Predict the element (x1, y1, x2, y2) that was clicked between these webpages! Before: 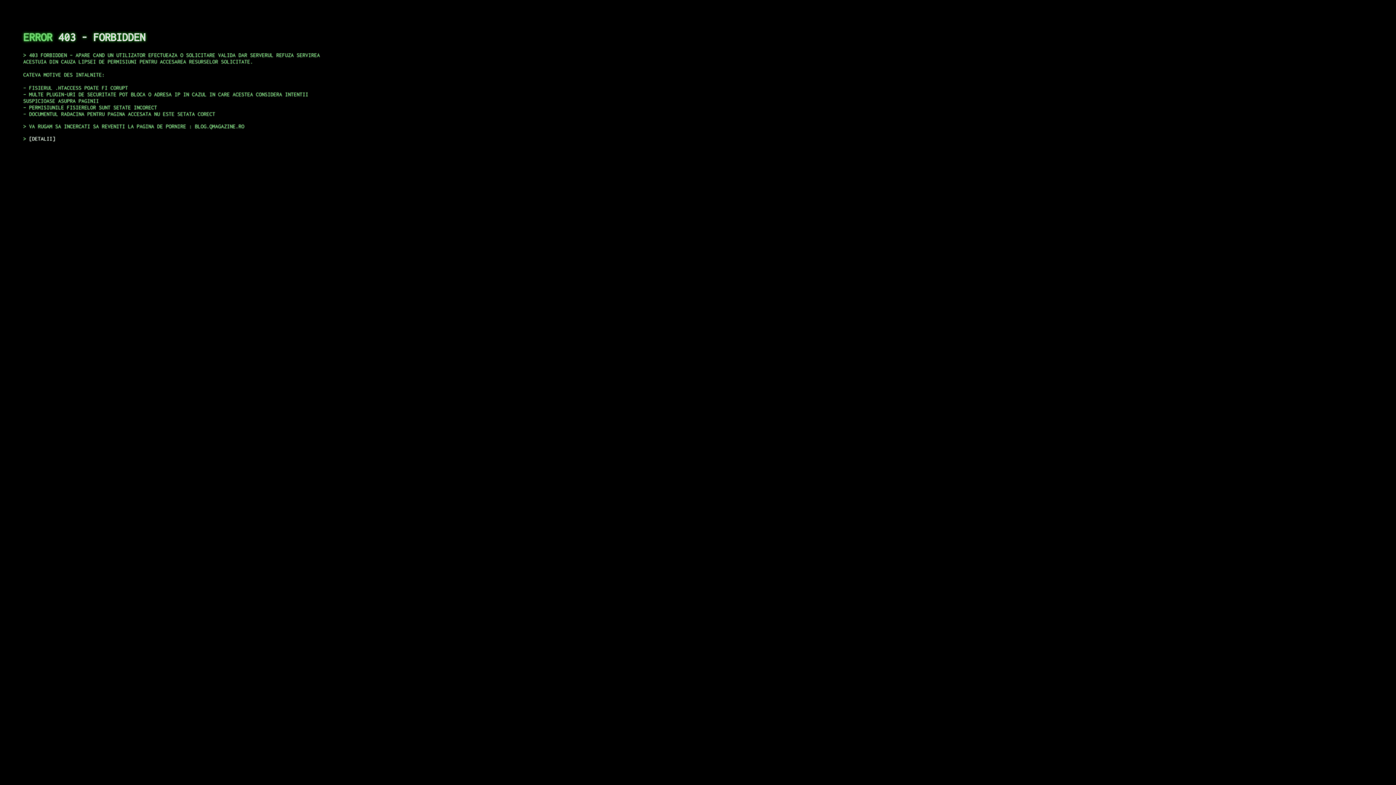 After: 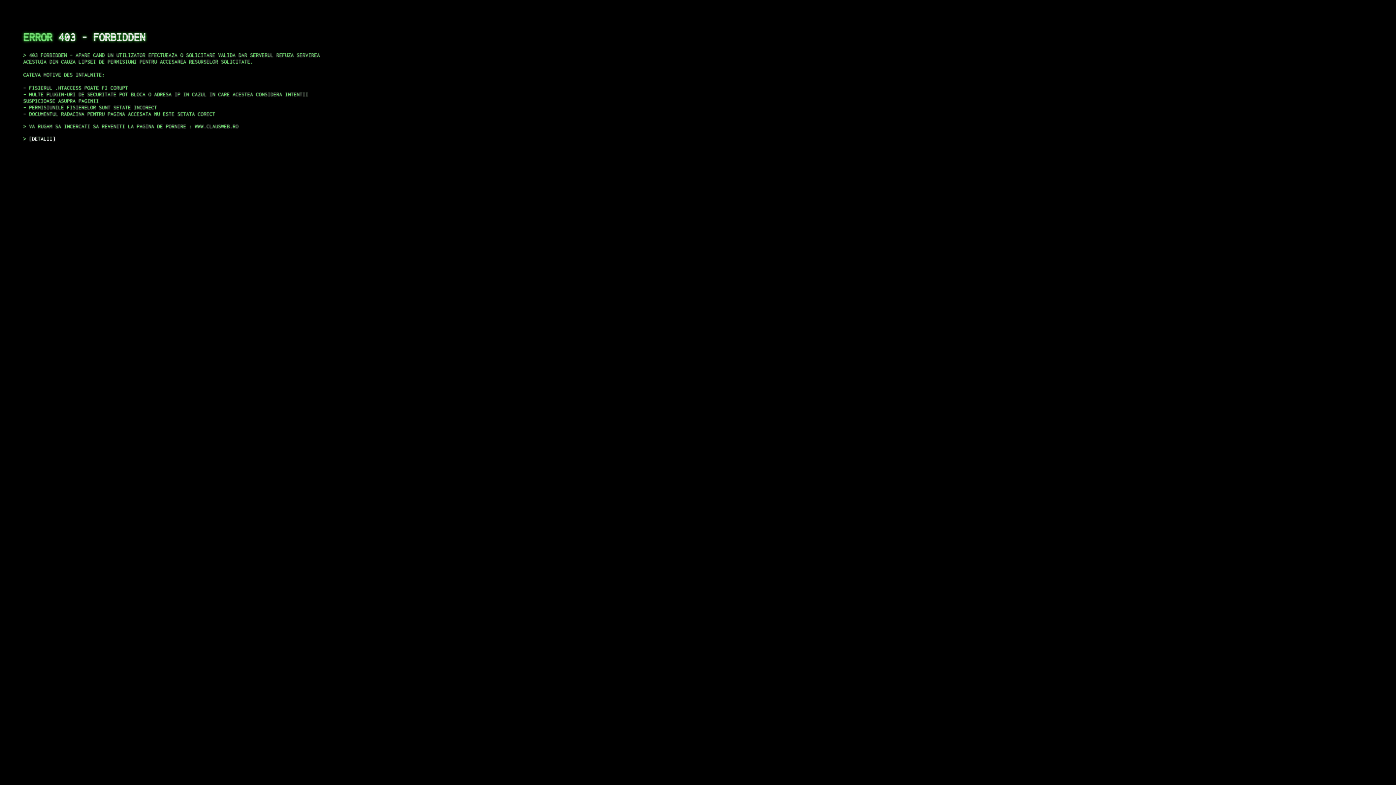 Action: bbox: (29, 135, 55, 141) label: DETALII